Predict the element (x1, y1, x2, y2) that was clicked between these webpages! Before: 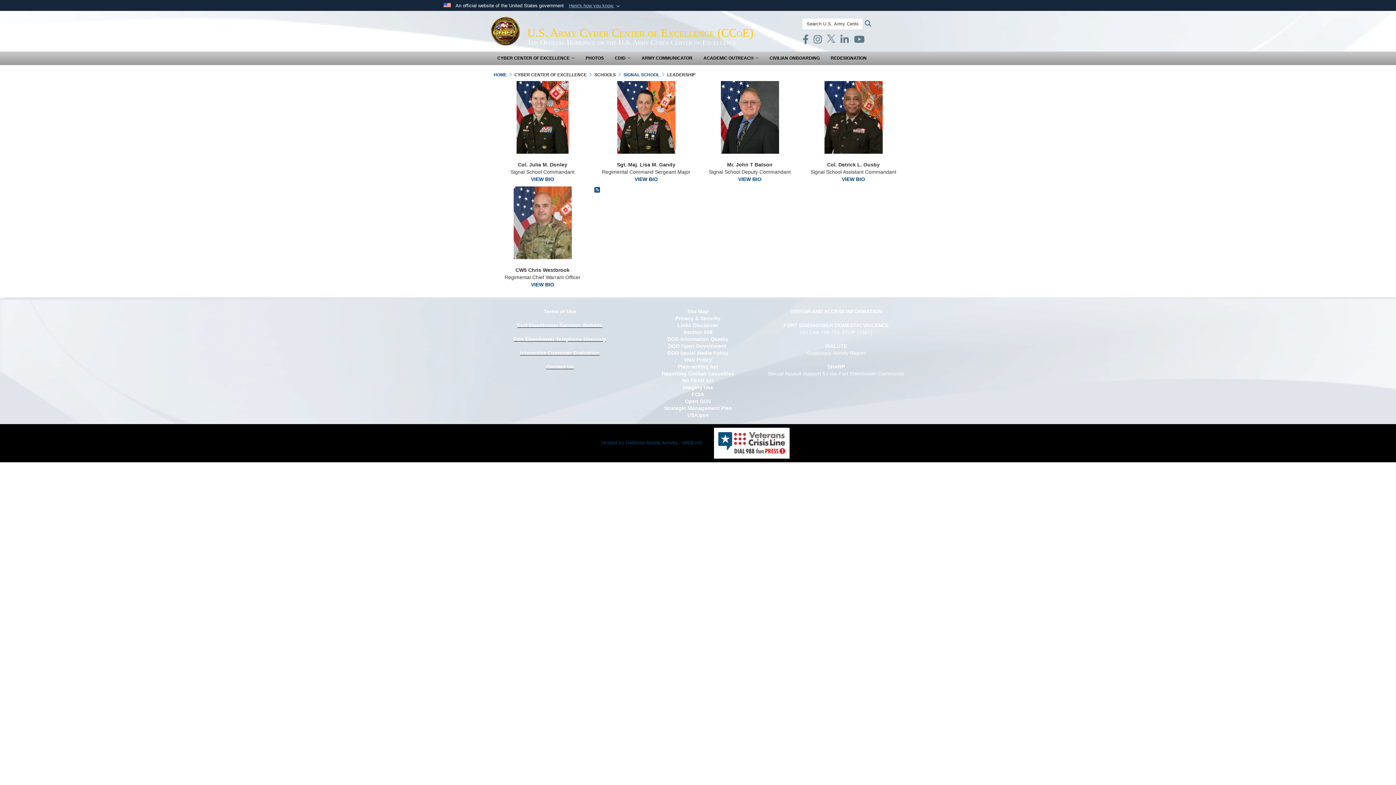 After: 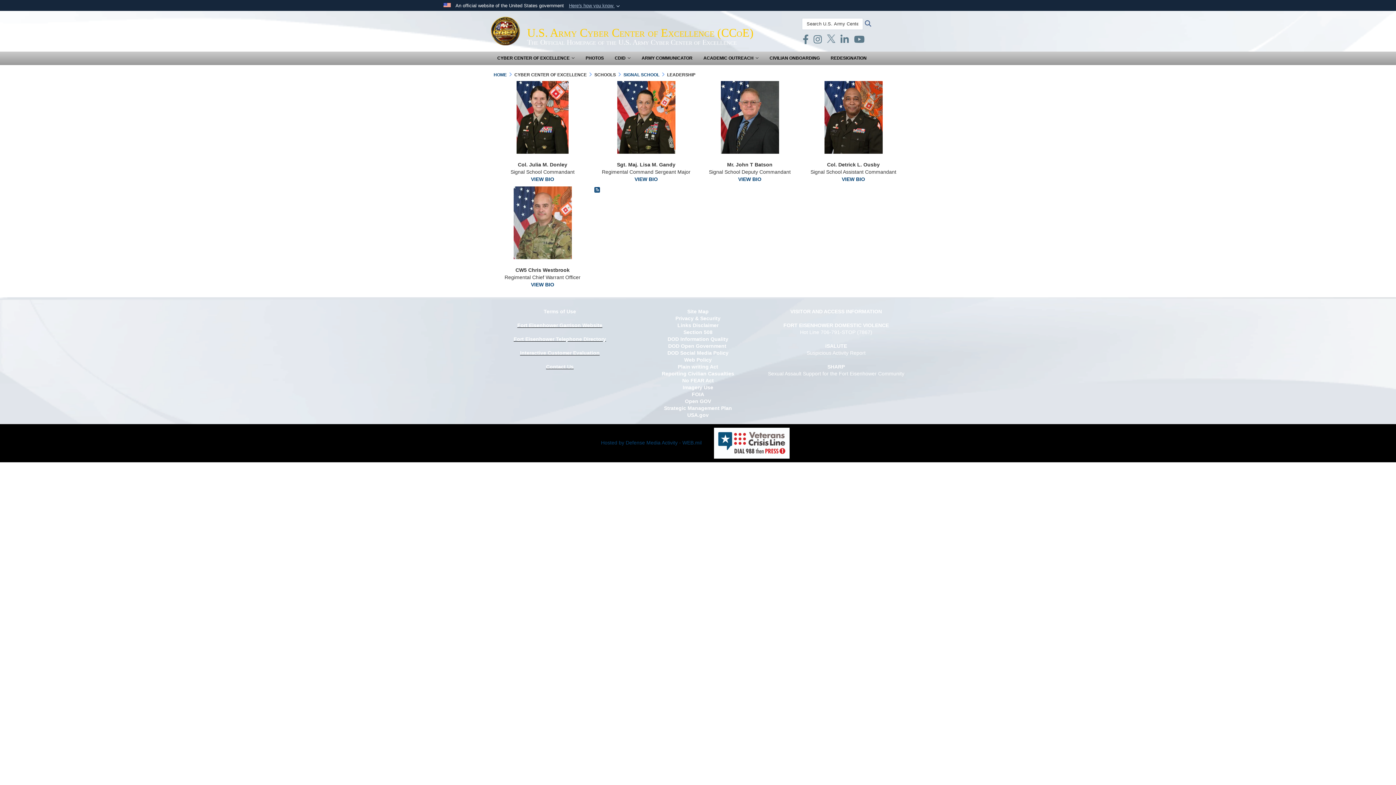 Action: bbox: (667, 336, 728, 342) label: DOD Information Quality